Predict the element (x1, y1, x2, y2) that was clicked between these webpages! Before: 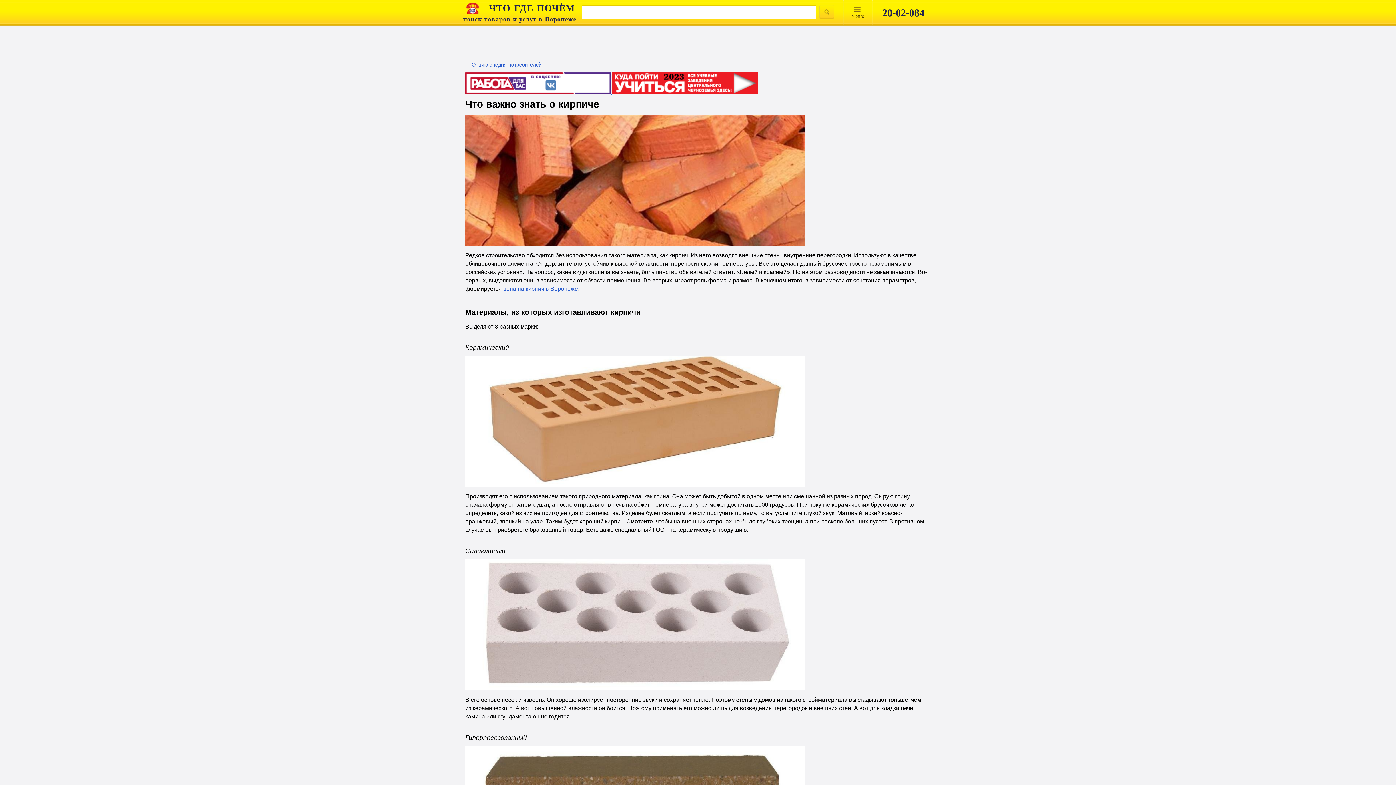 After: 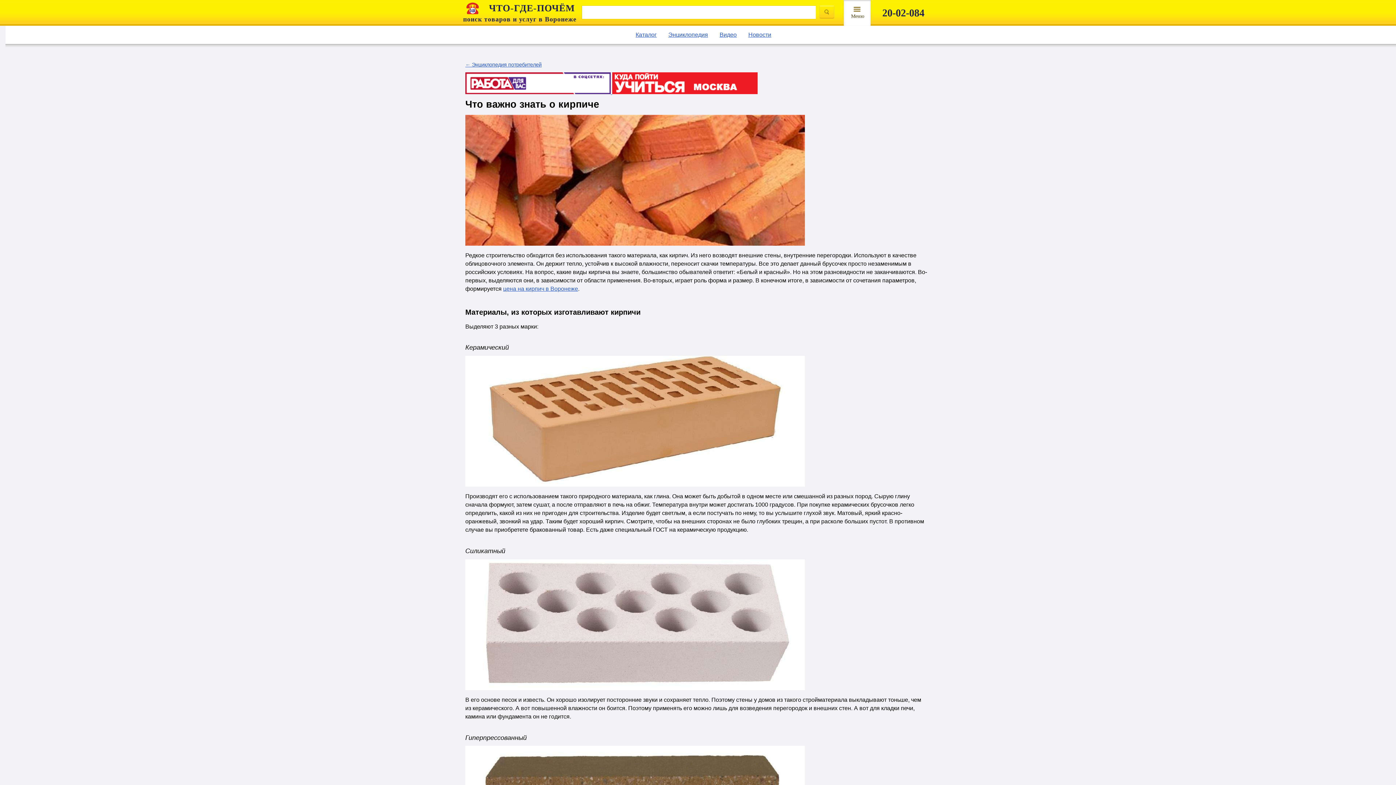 Action: bbox: (844, 0, 870, 25) label: Mеню